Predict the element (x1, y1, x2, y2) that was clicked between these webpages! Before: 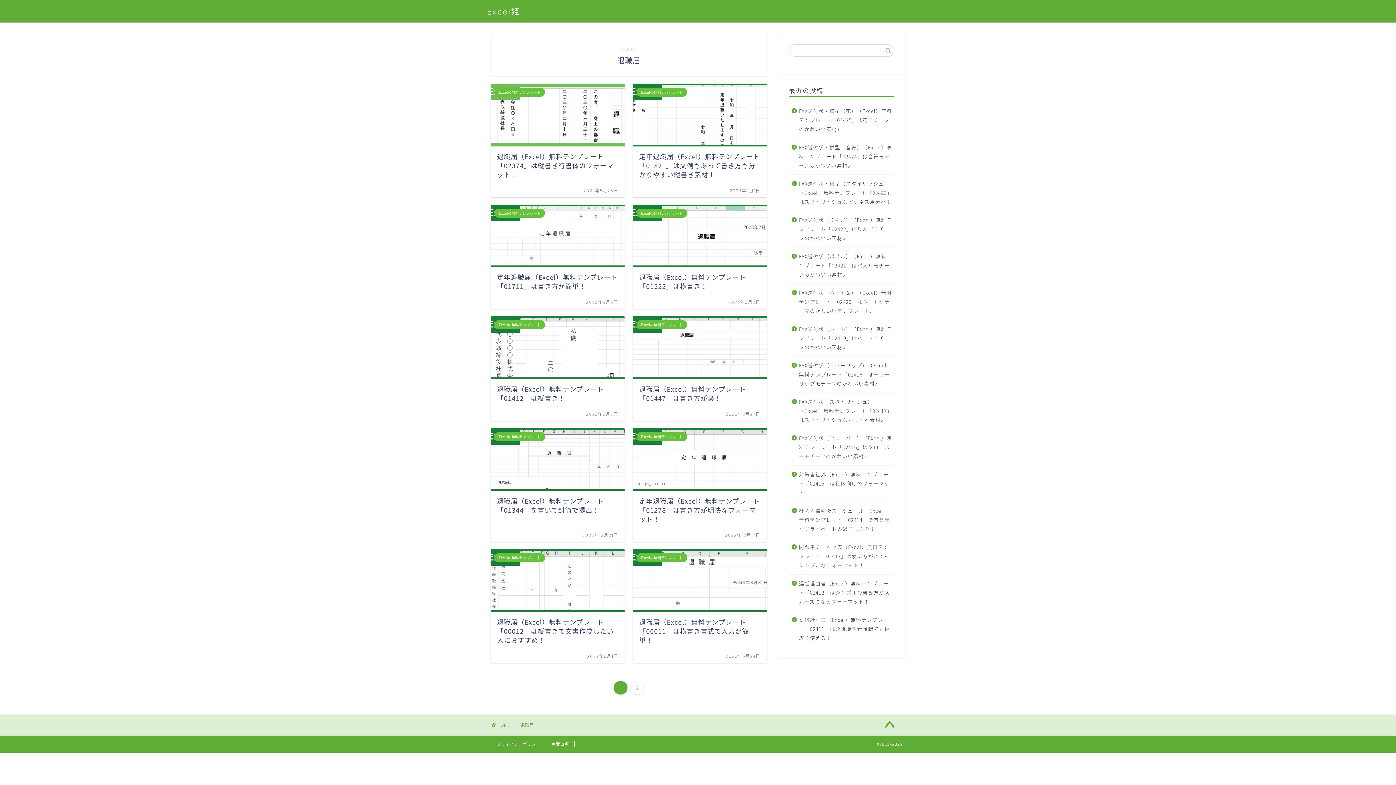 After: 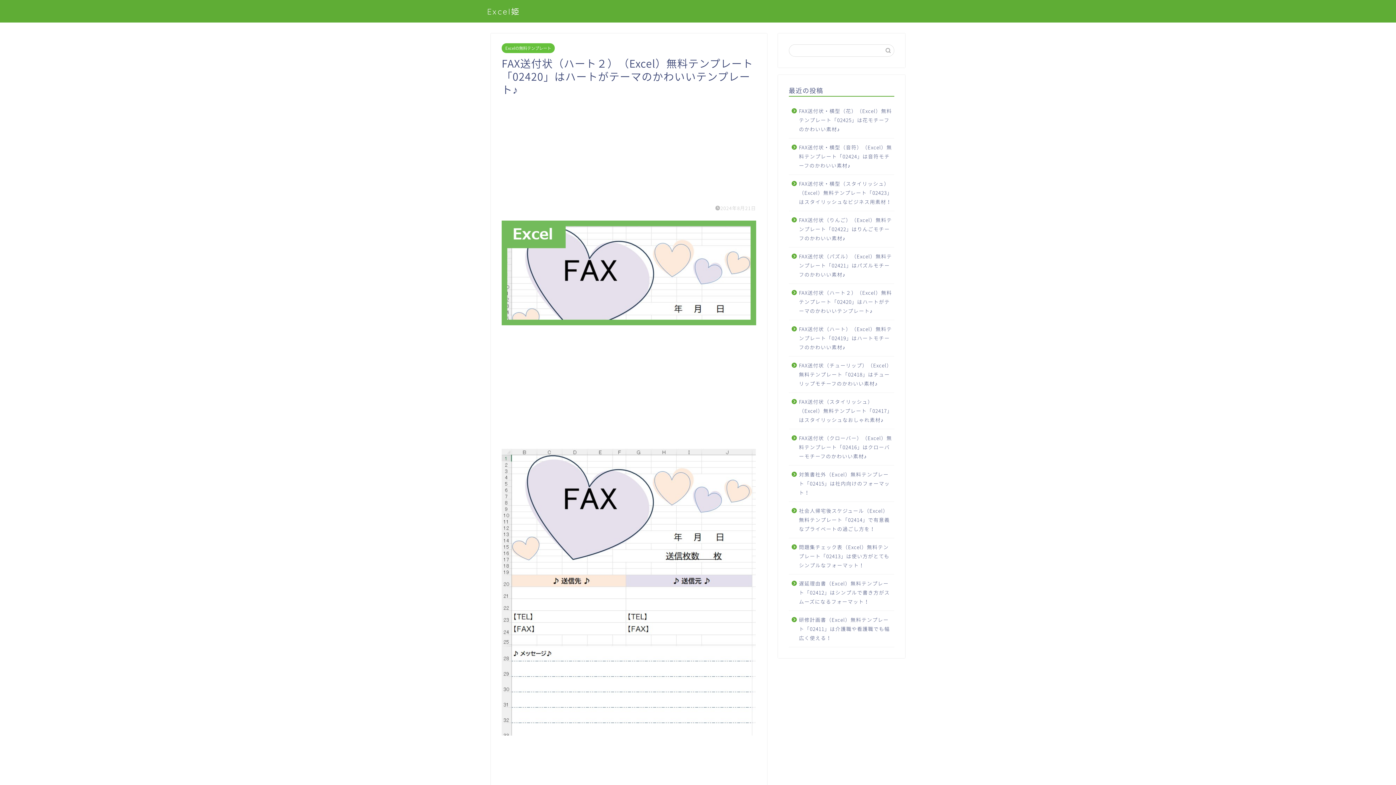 Action: label: FAX送付状（ハート２）（Excel）無料テンプレート「02420」はハートがテーマのかわいいテンプレート♪ bbox: (789, 284, 893, 320)